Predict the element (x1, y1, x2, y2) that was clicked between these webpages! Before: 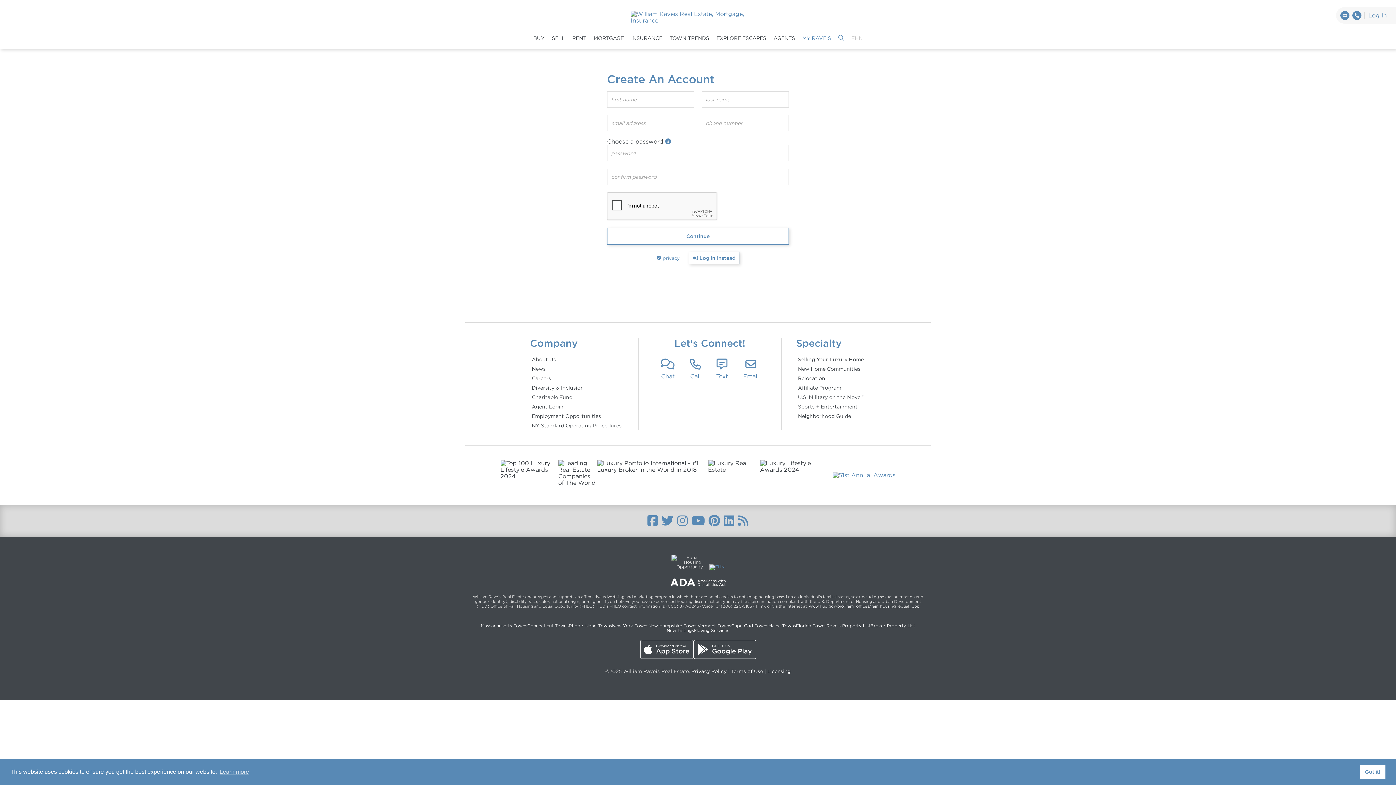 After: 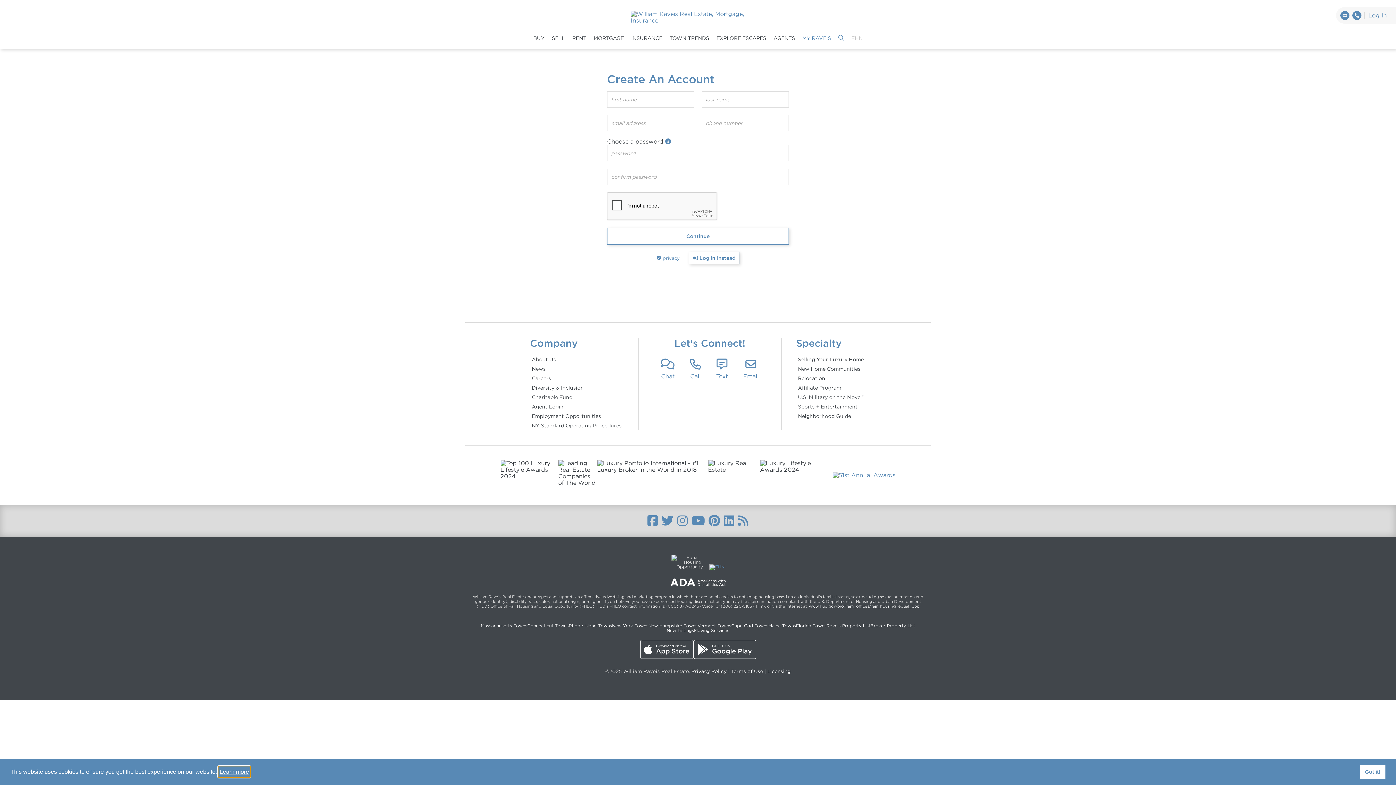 Action: bbox: (218, 766, 250, 777) label: learn more about cookies